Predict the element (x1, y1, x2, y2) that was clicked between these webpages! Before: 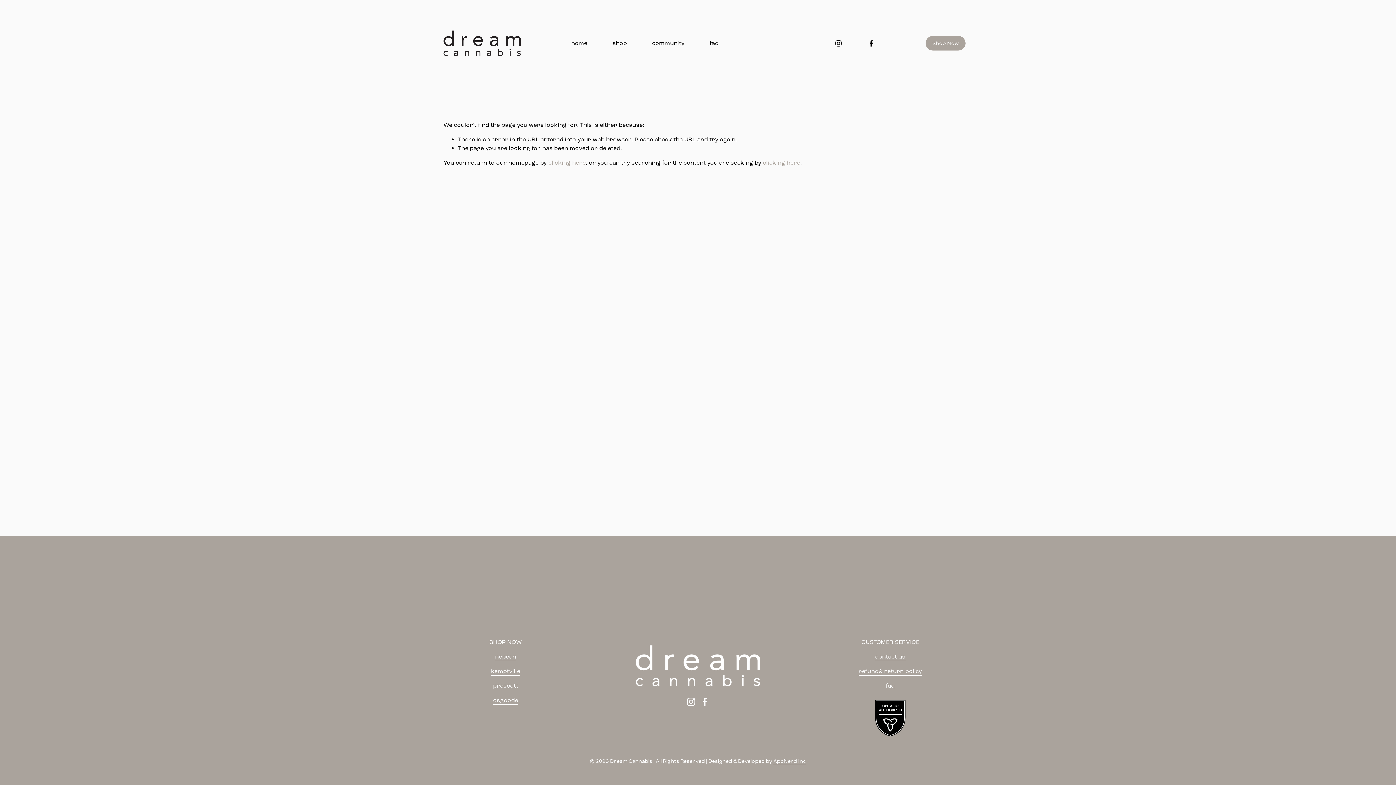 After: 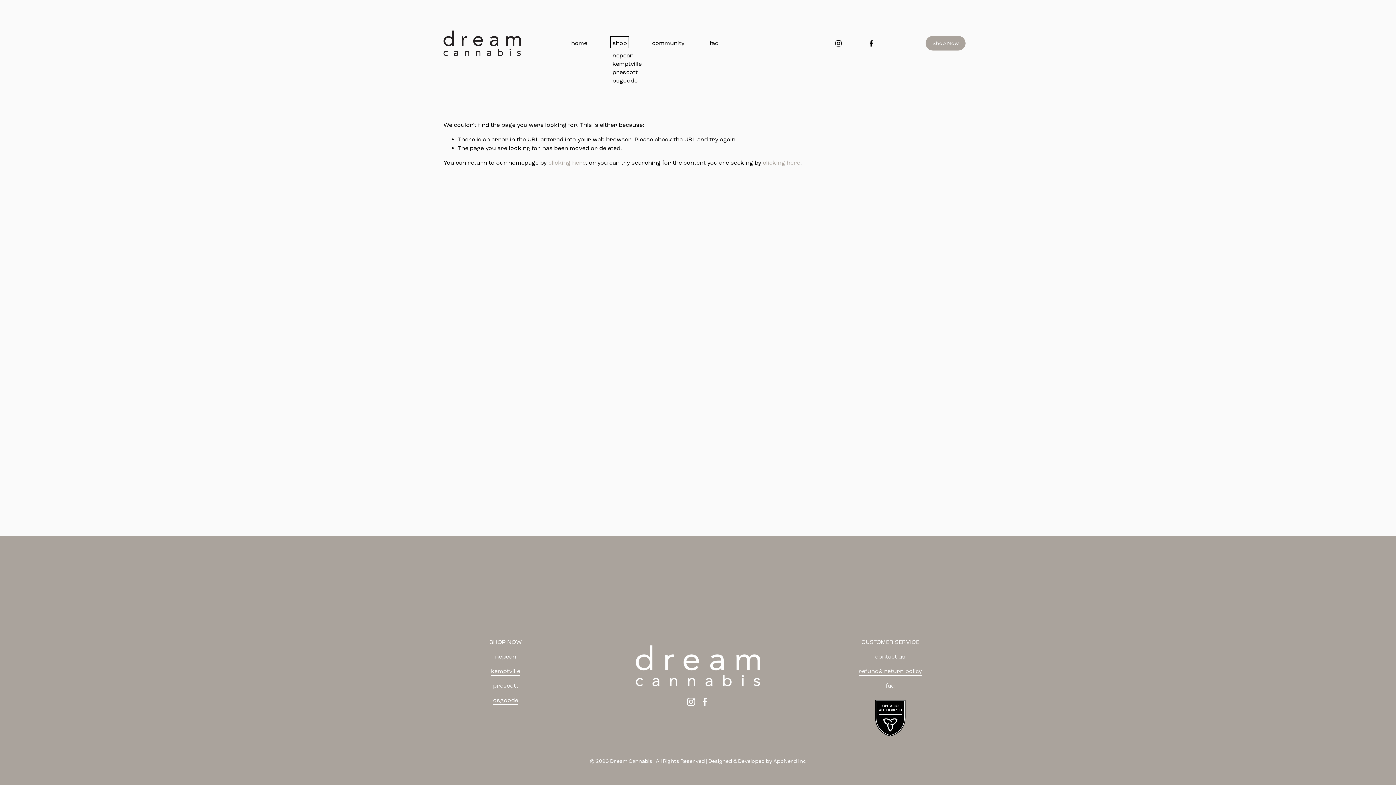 Action: label: folder dropdown bbox: (612, 38, 627, 48)